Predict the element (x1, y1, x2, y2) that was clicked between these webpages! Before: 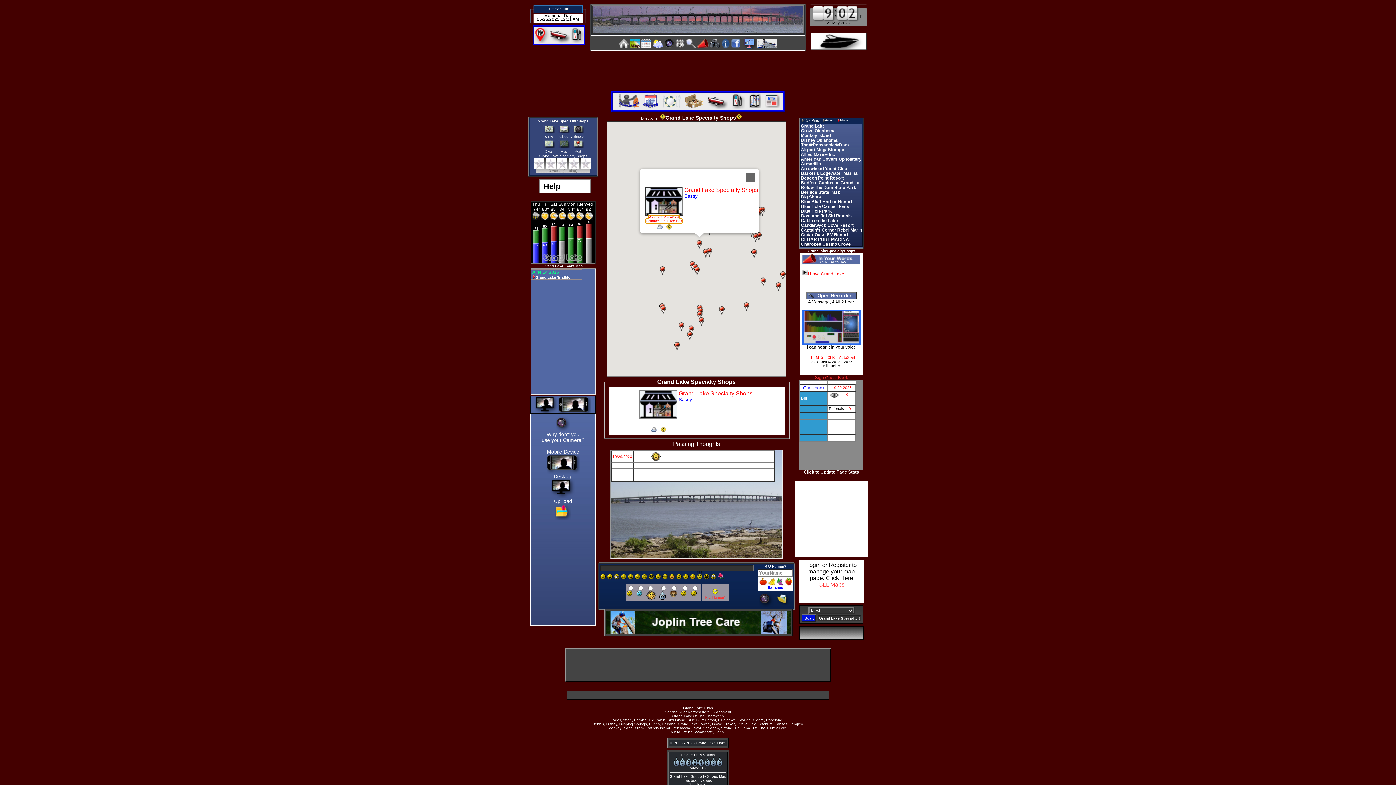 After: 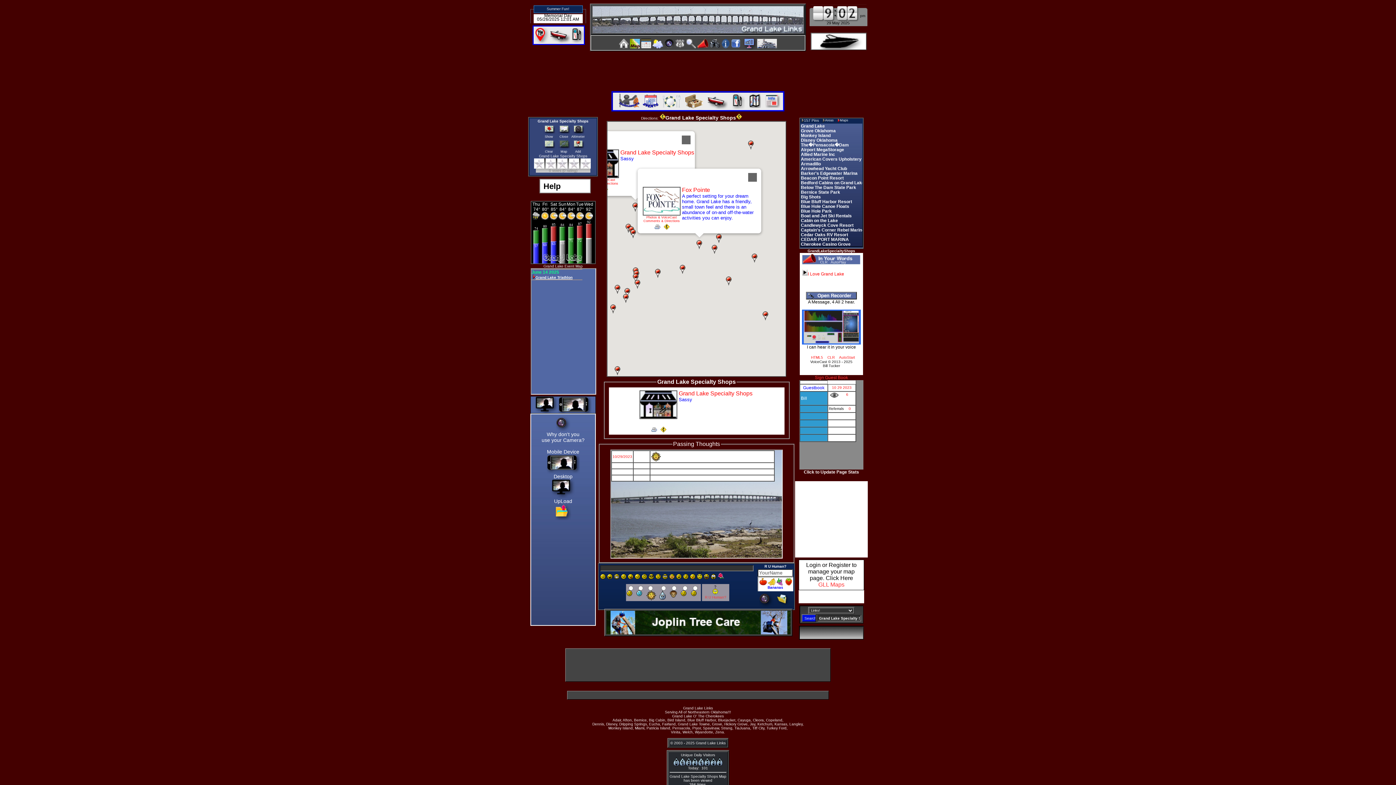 Action: bbox: (760, 274, 767, 286) label: Fox Pointe